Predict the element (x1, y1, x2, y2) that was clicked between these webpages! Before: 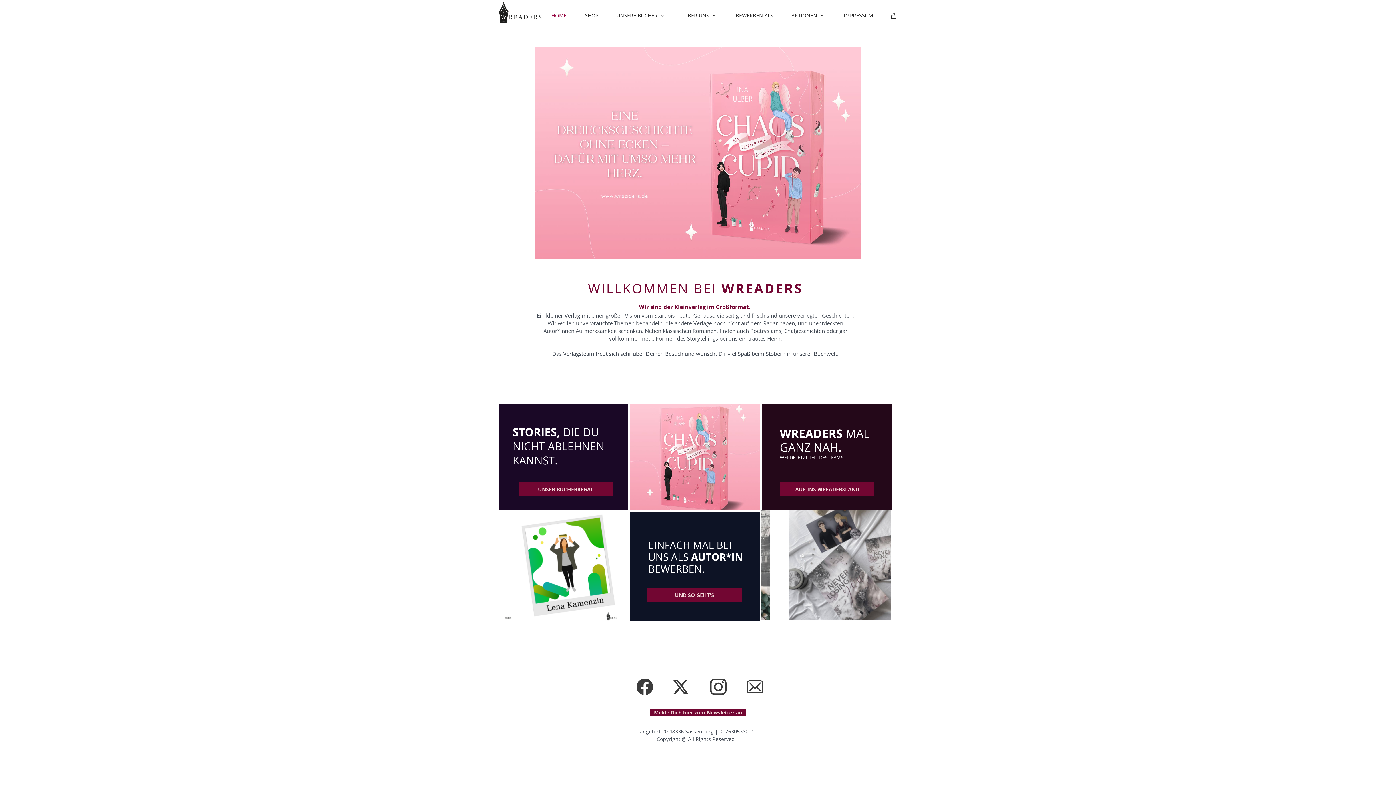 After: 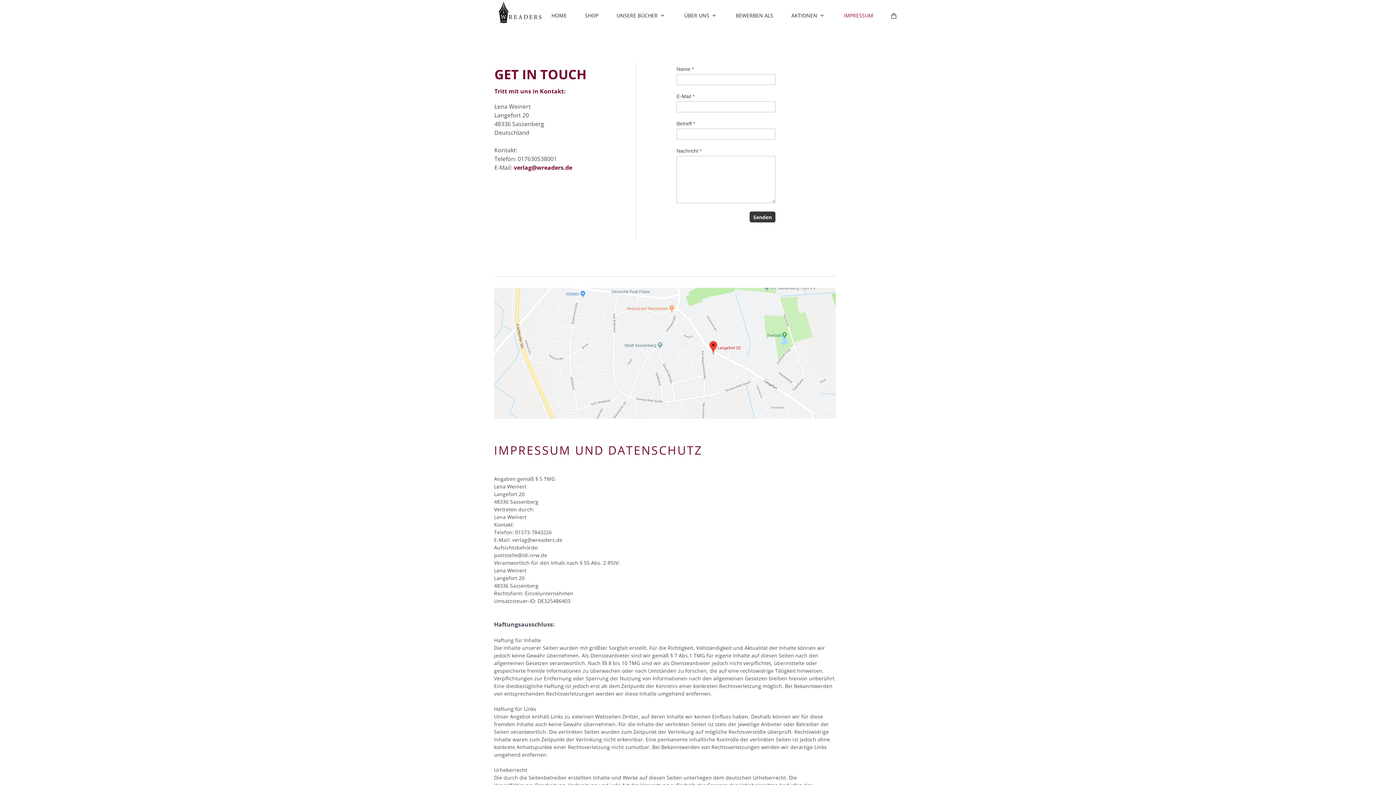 Action: label: IMPRESSUM bbox: (834, 9, 882, 21)